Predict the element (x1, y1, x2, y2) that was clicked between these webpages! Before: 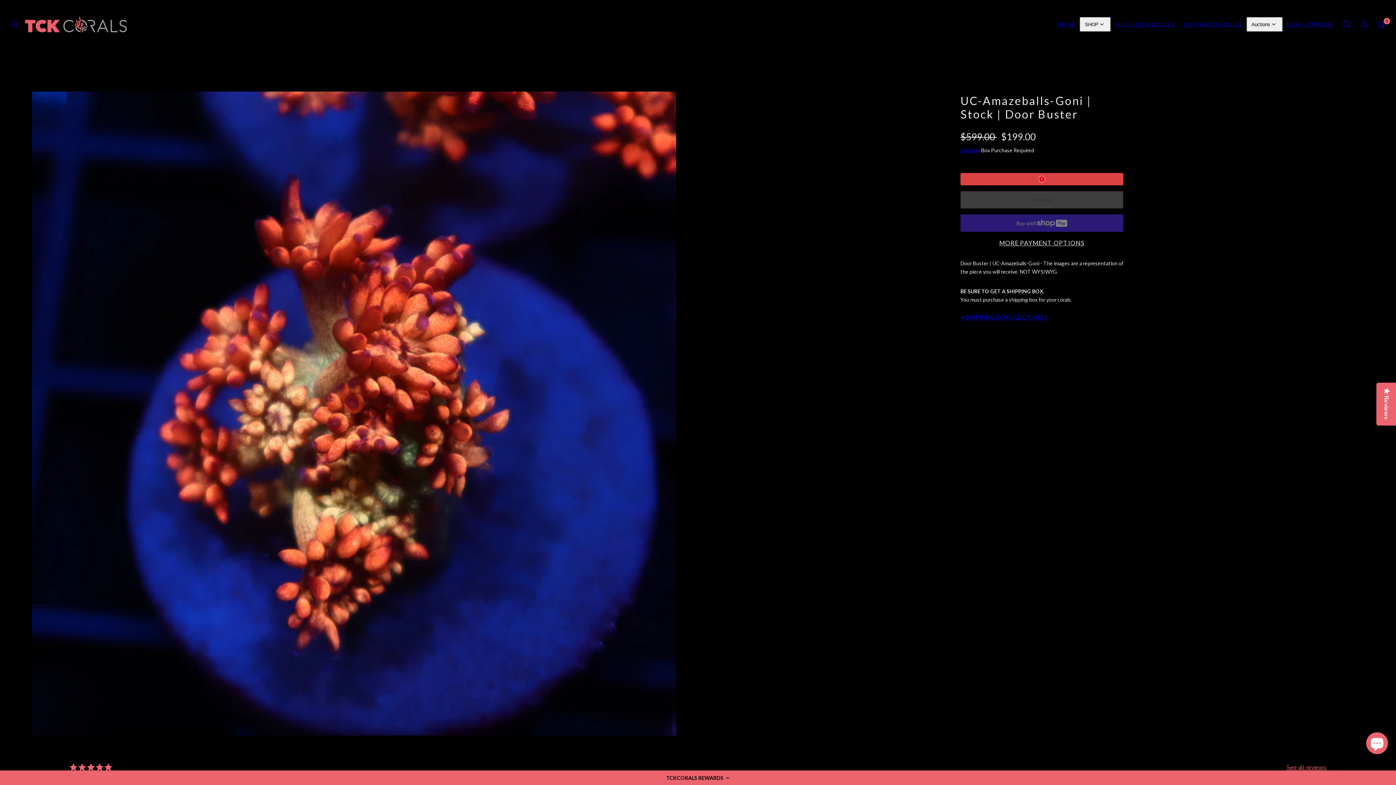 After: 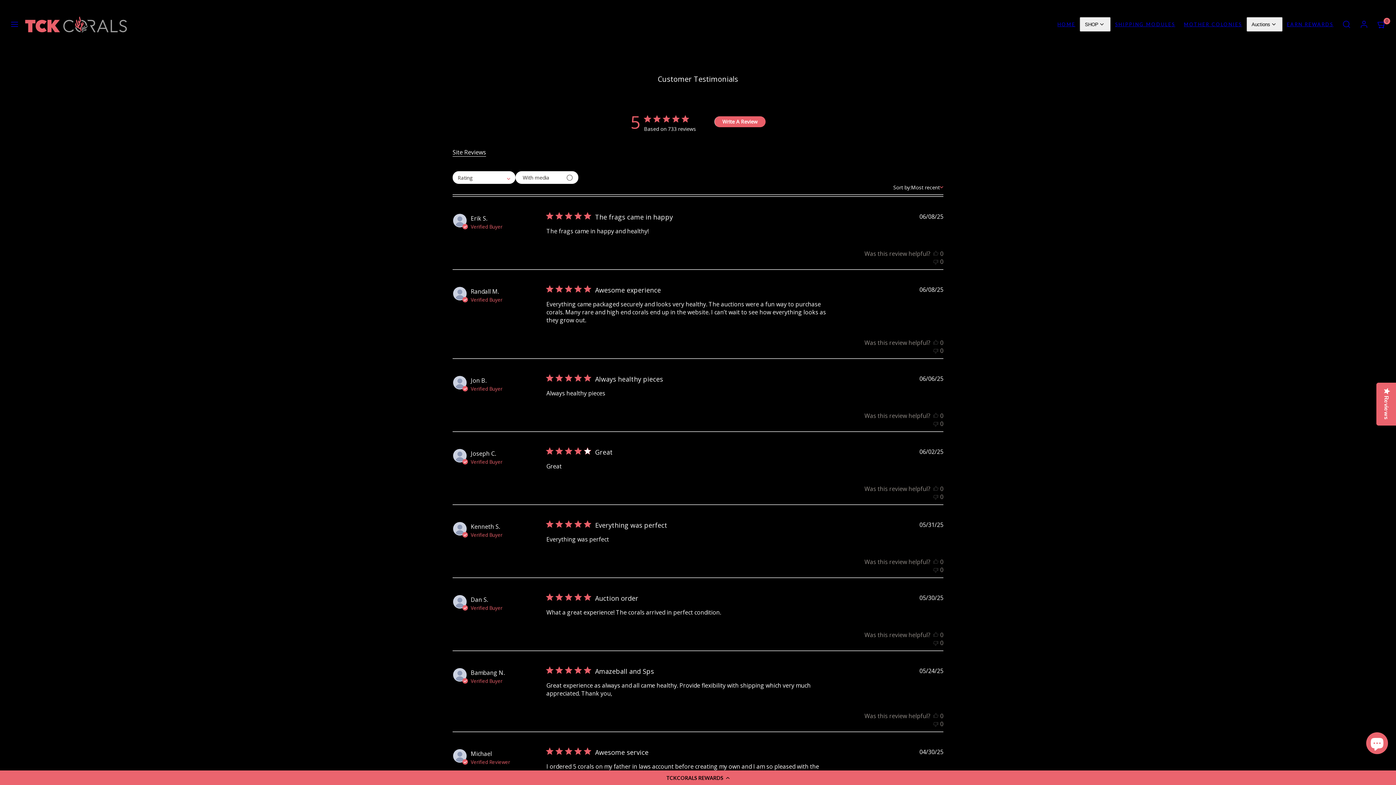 Action: label: See all reviews bbox: (1286, 763, 1326, 772)